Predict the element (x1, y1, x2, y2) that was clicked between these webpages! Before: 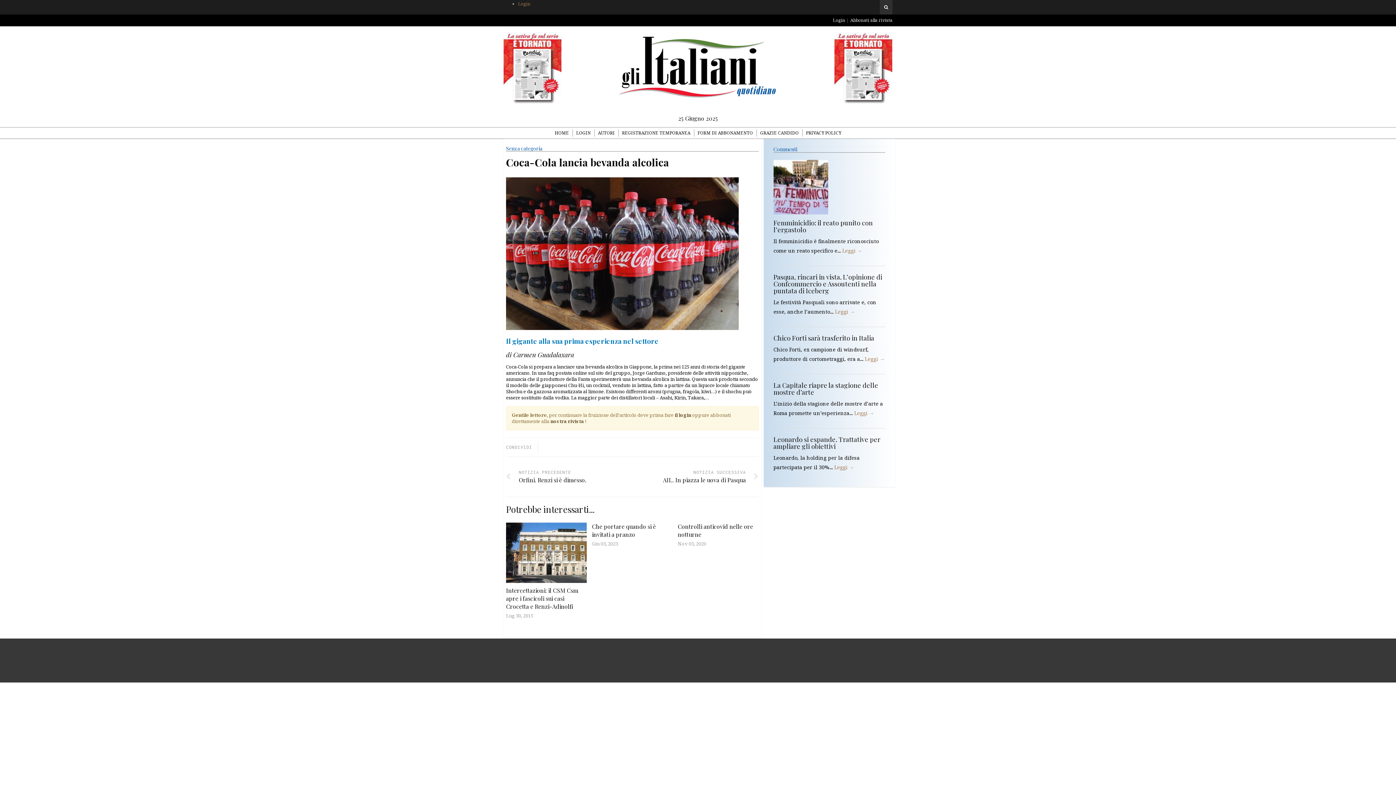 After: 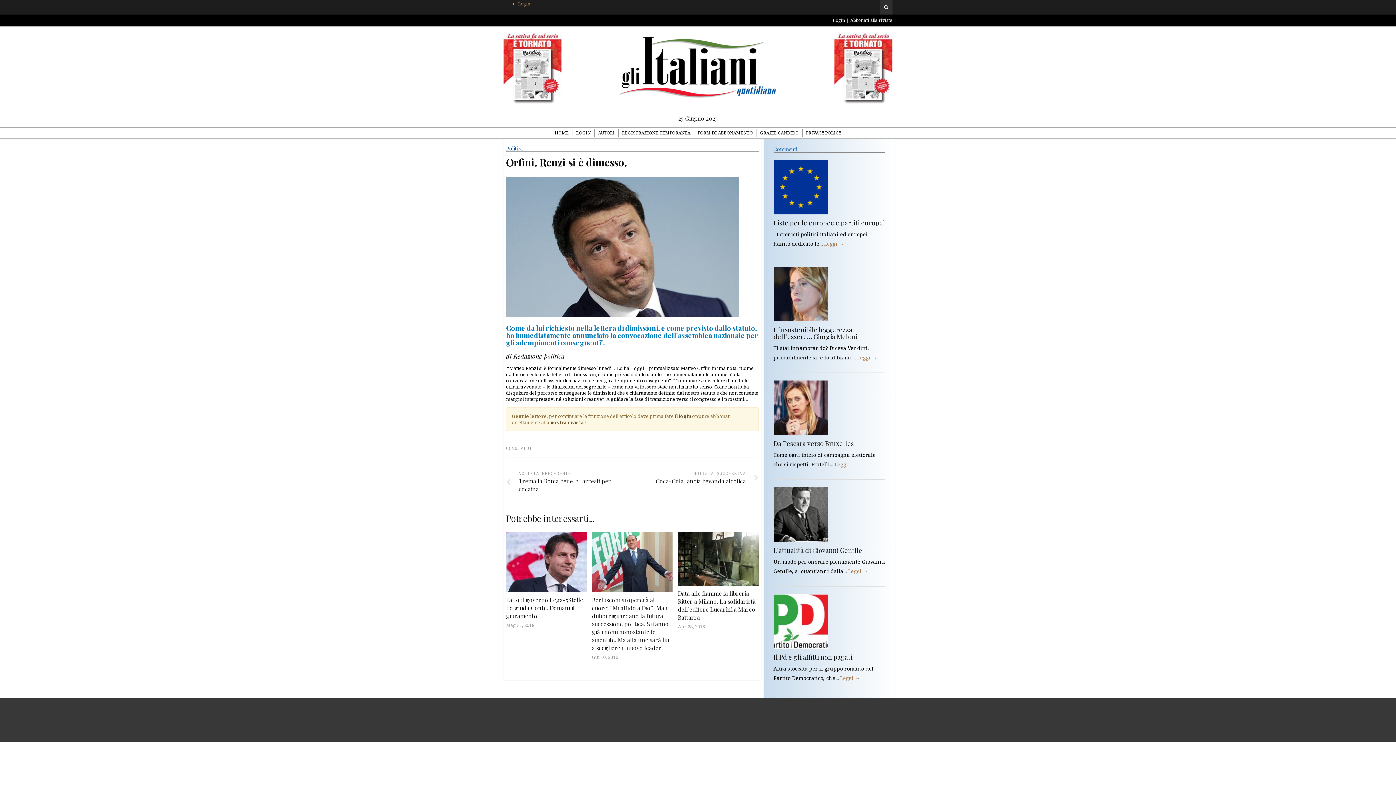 Action: label: NOTIZIA PRECEDENTE
Orfini. Renzi si è dimesso. bbox: (506, 470, 629, 484)